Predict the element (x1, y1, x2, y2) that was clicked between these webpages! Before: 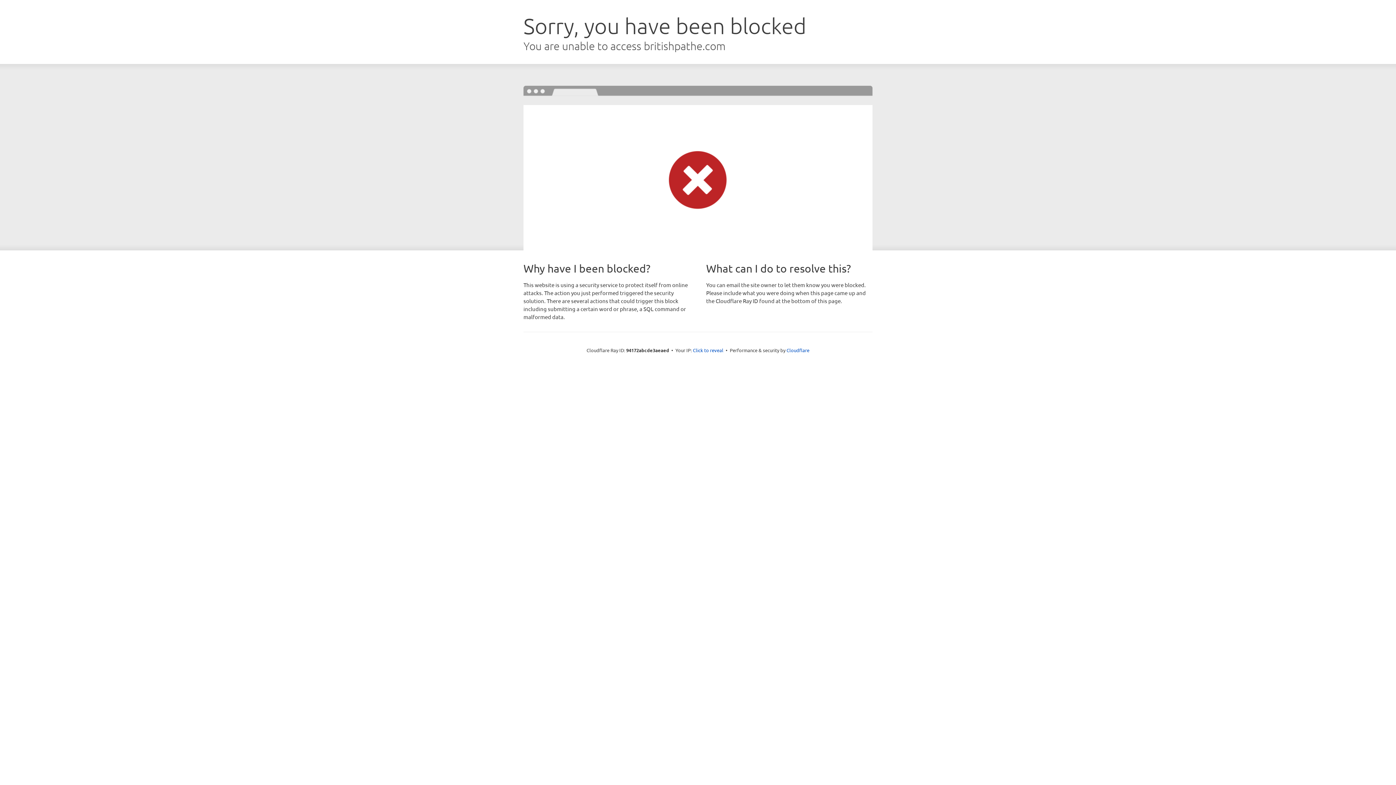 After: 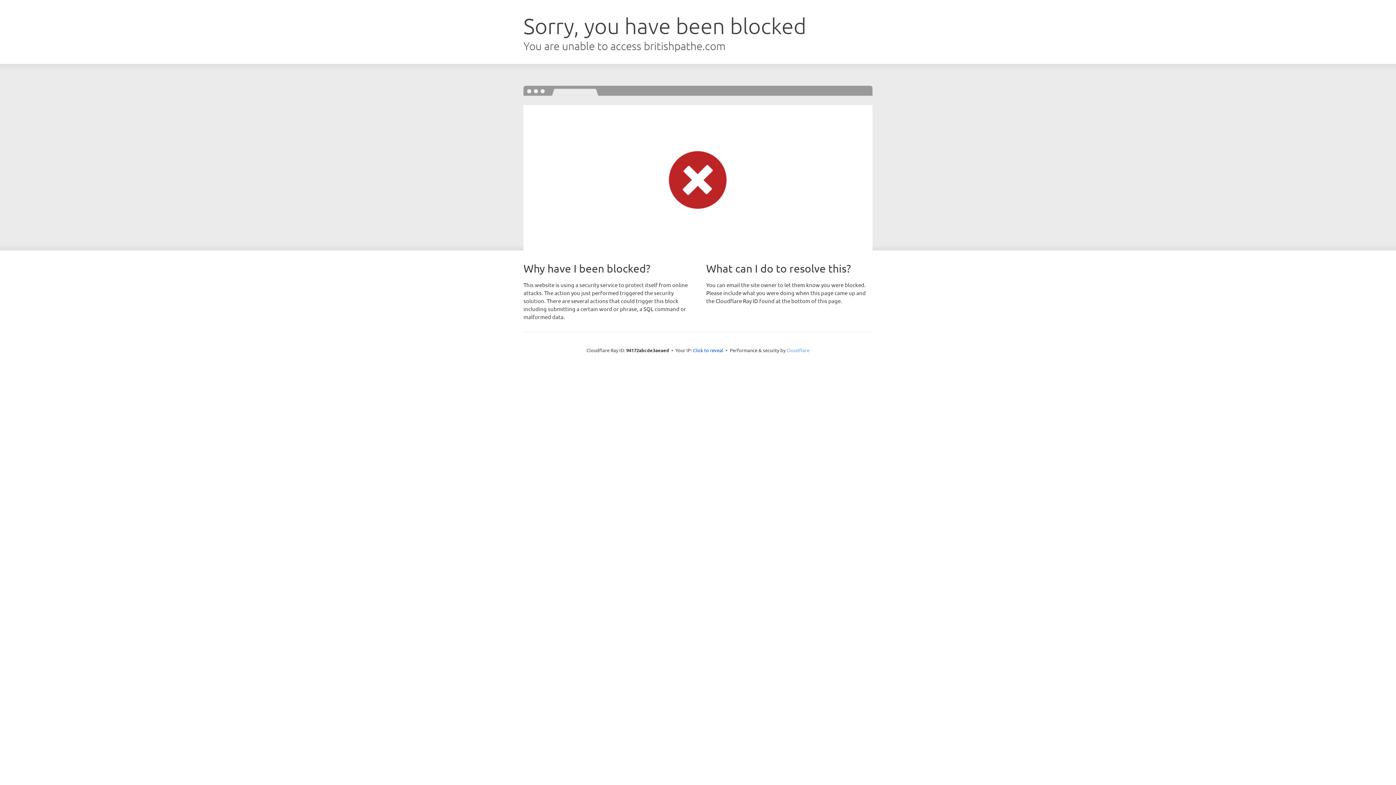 Action: bbox: (786, 347, 809, 353) label: Cloudflare